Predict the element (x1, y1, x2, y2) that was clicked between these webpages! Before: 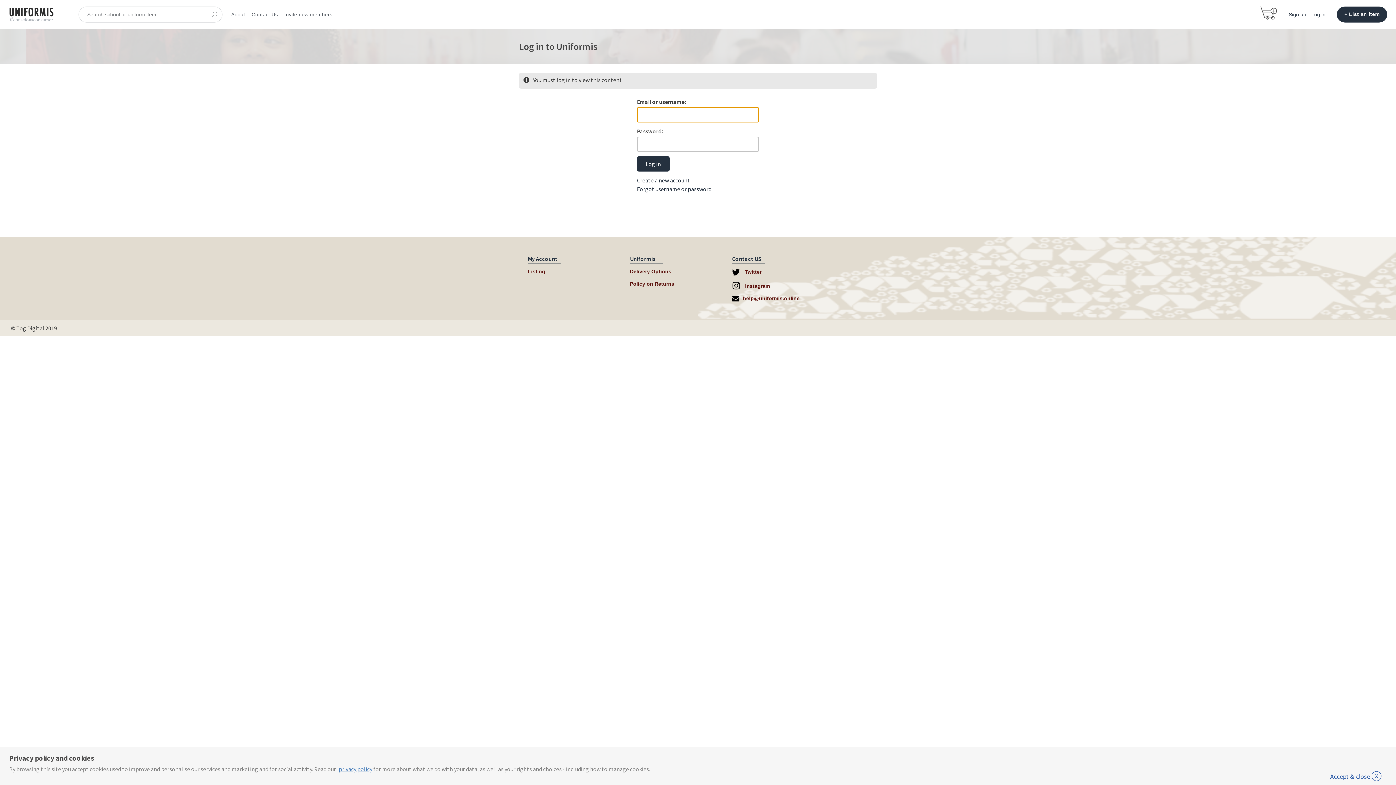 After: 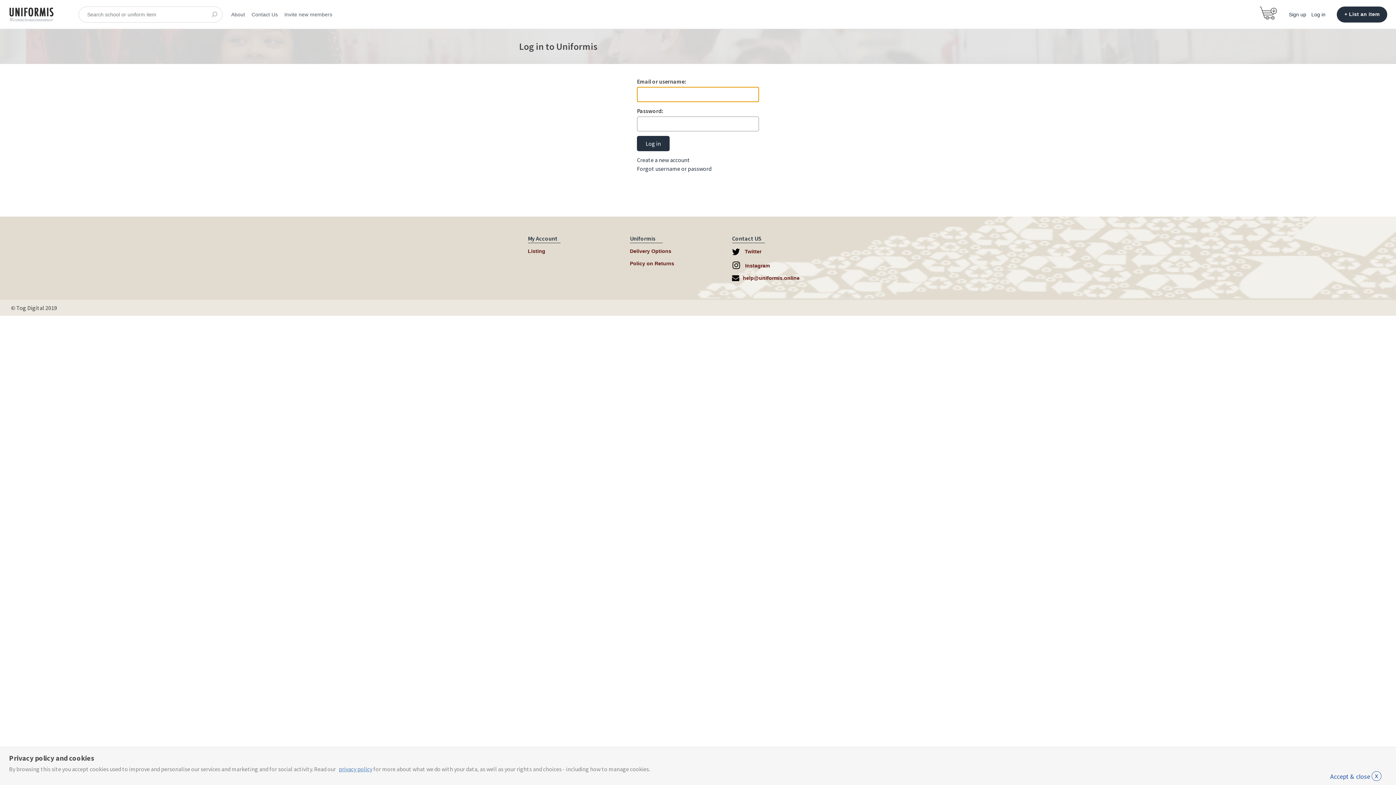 Action: bbox: (1309, 0, 1328, 28) label: Log in